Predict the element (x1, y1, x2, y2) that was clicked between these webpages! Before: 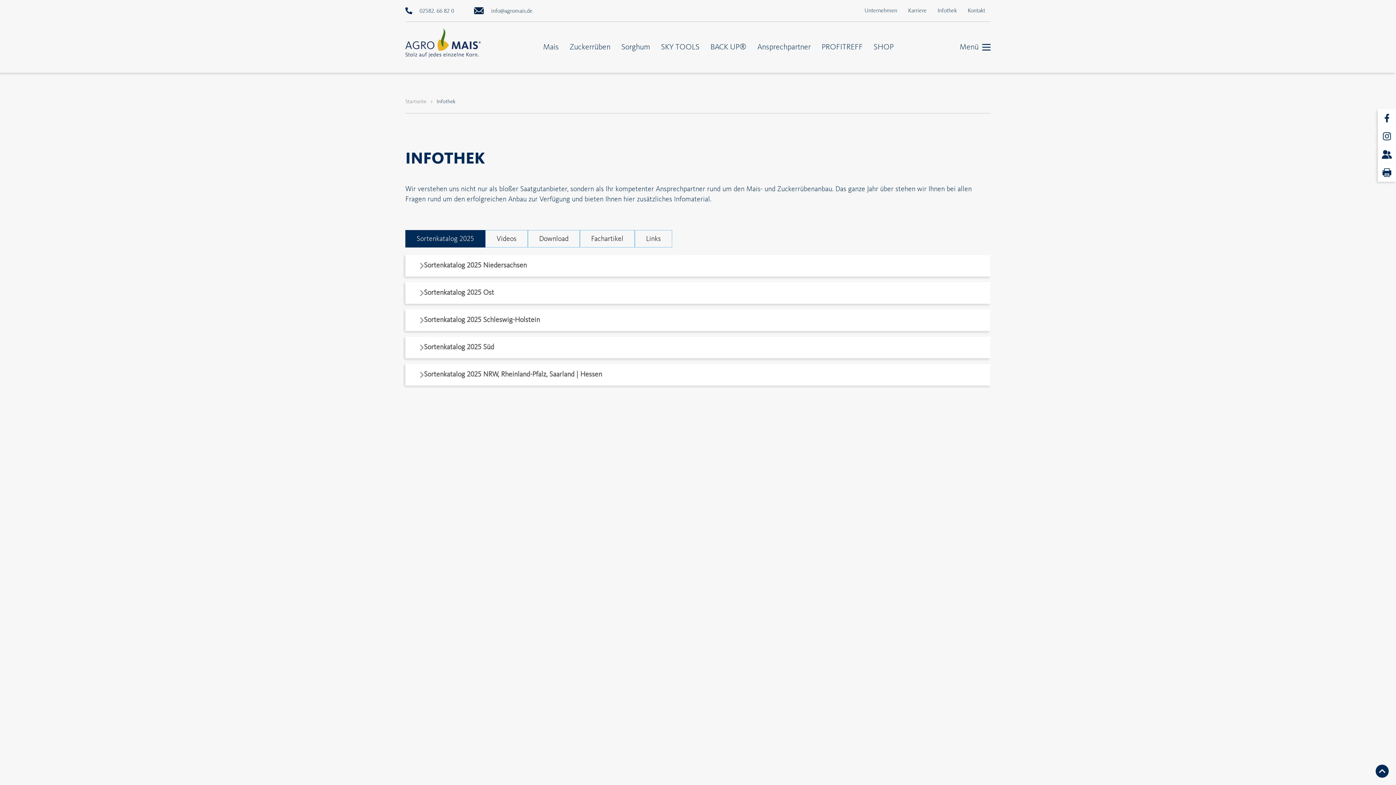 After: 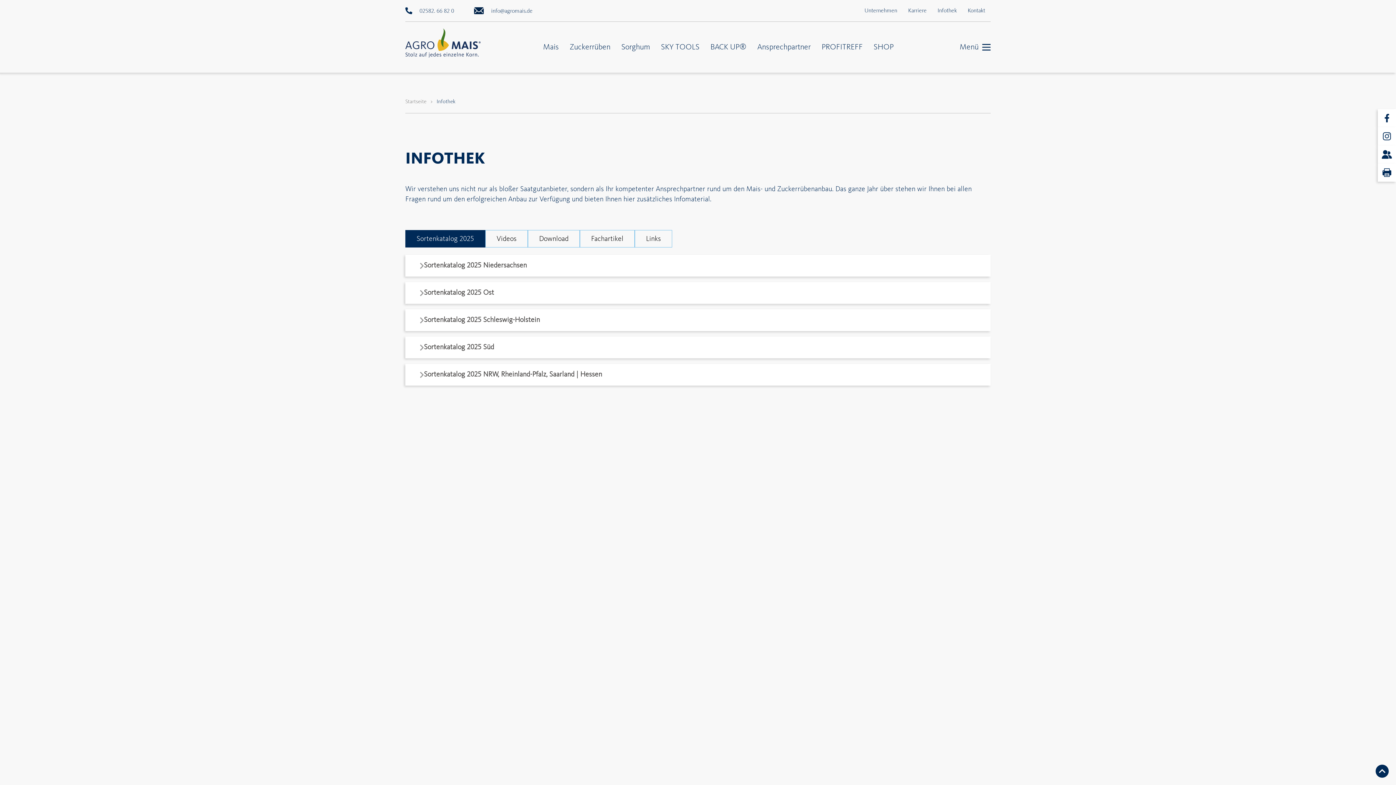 Action: bbox: (405, 364, 990, 385) label: Sortenkatalog 2025 NRW, Rheinland-Pfalz, Saarland | Hessen